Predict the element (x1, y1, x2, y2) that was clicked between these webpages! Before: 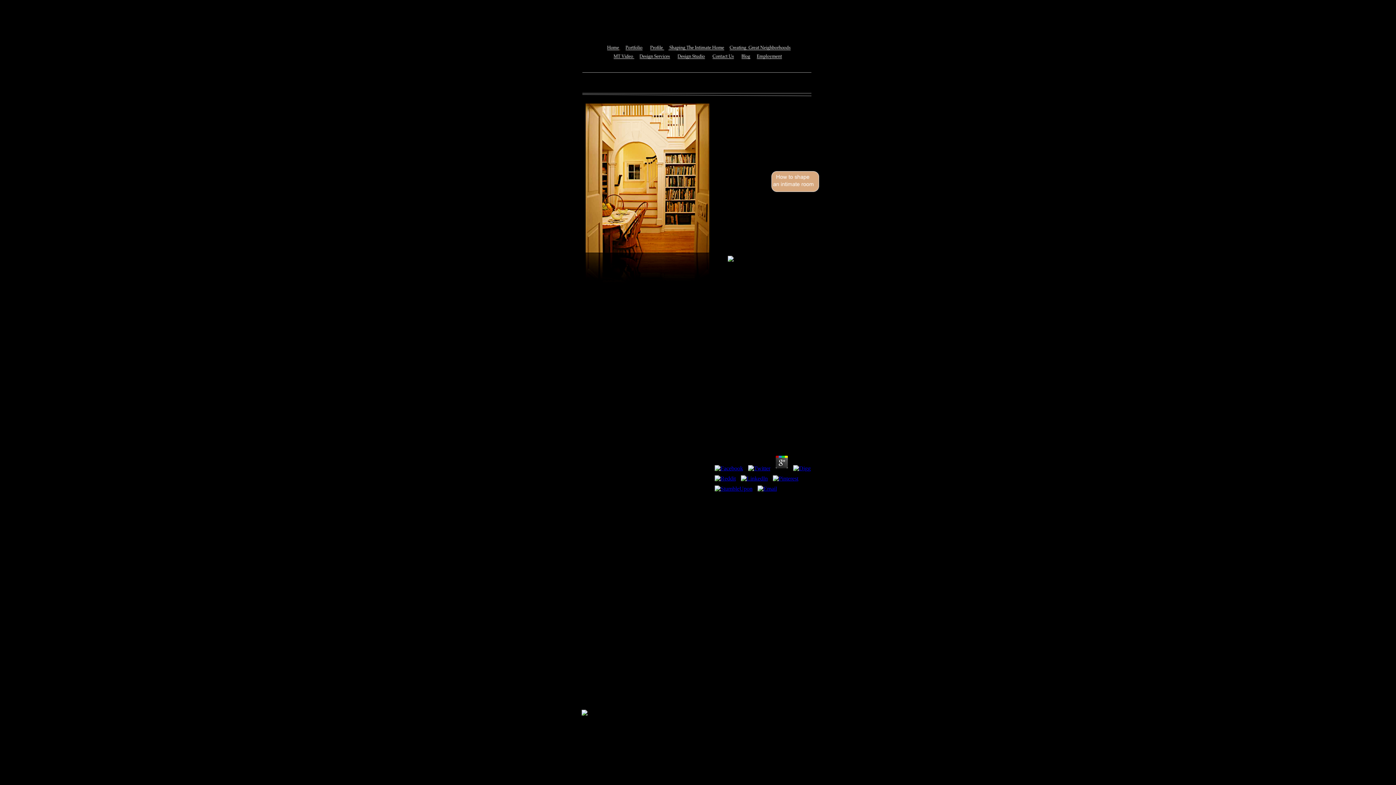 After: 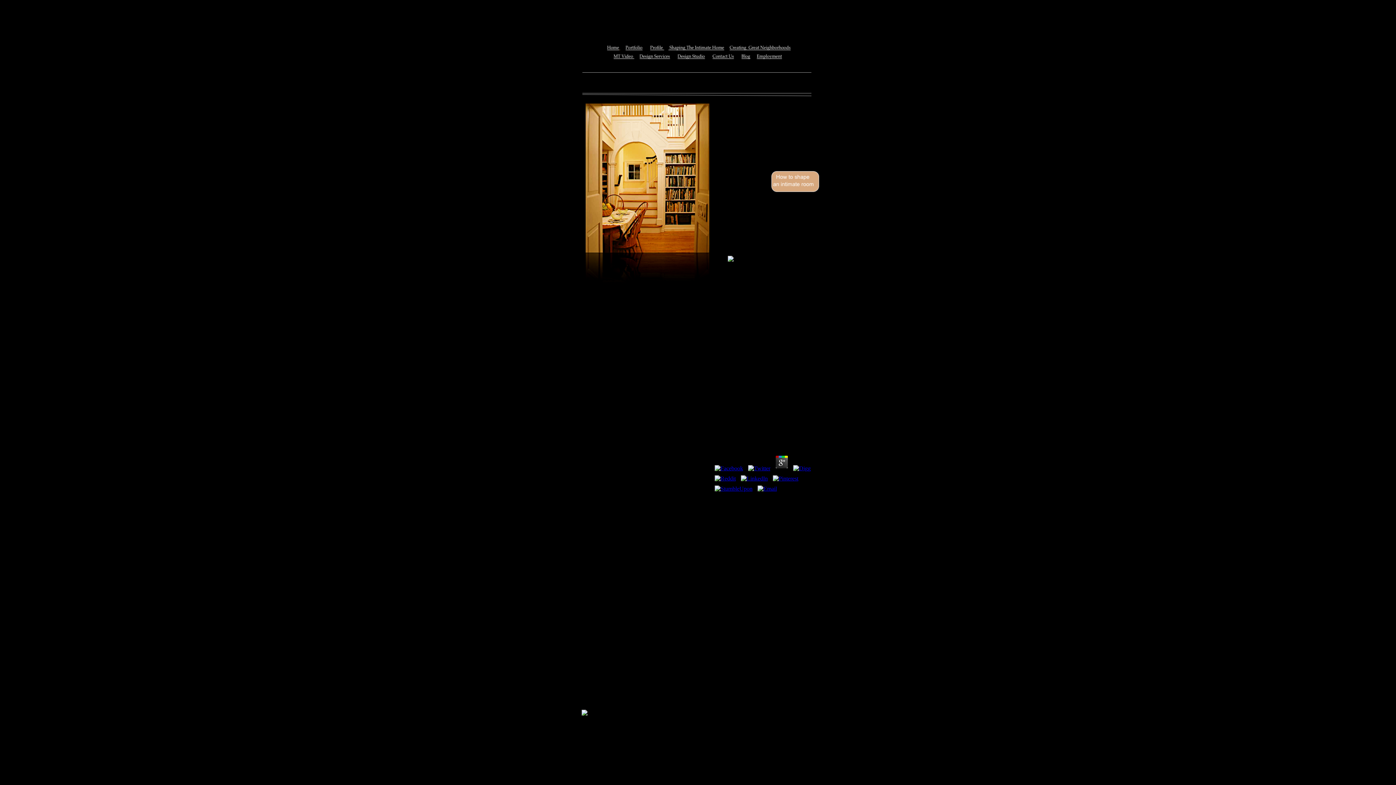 Action: bbox: (746, 465, 772, 471)